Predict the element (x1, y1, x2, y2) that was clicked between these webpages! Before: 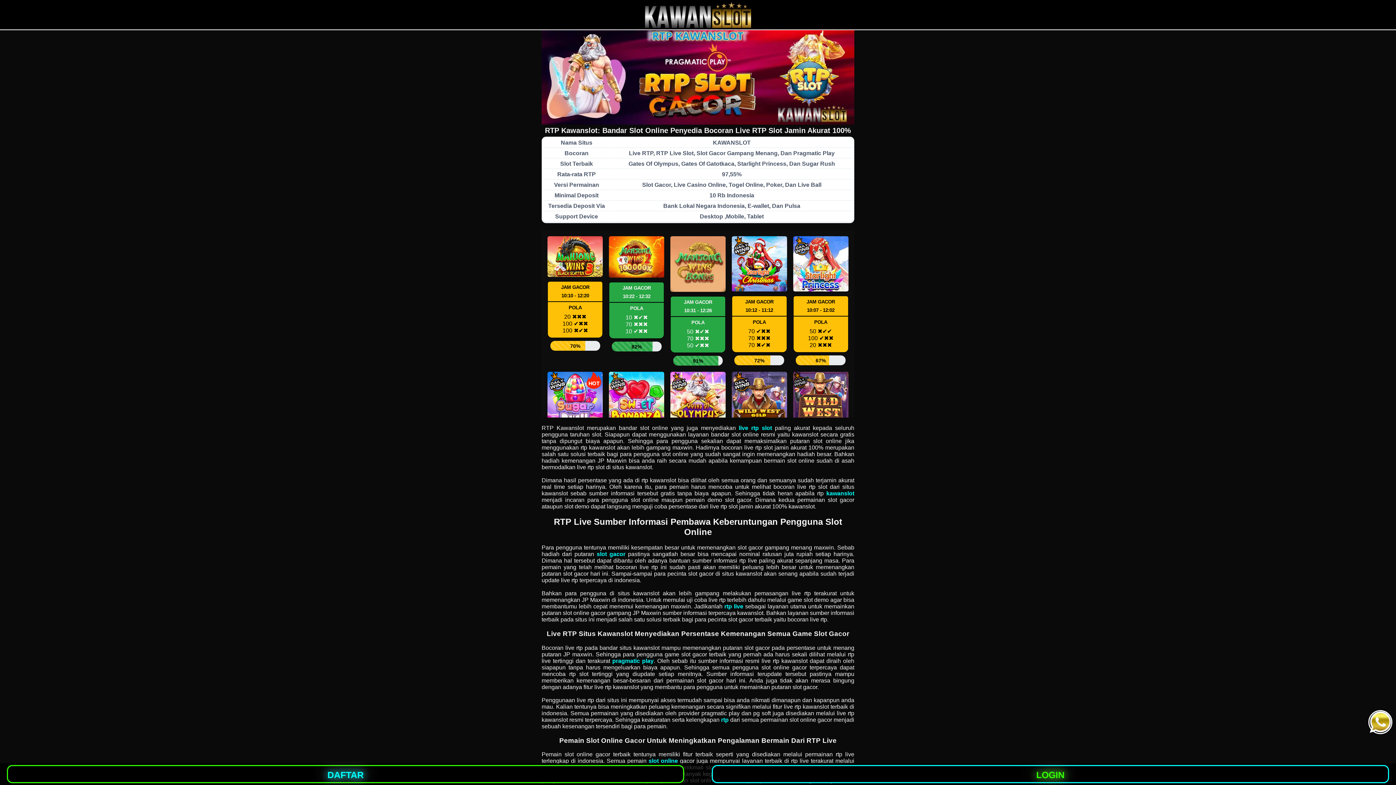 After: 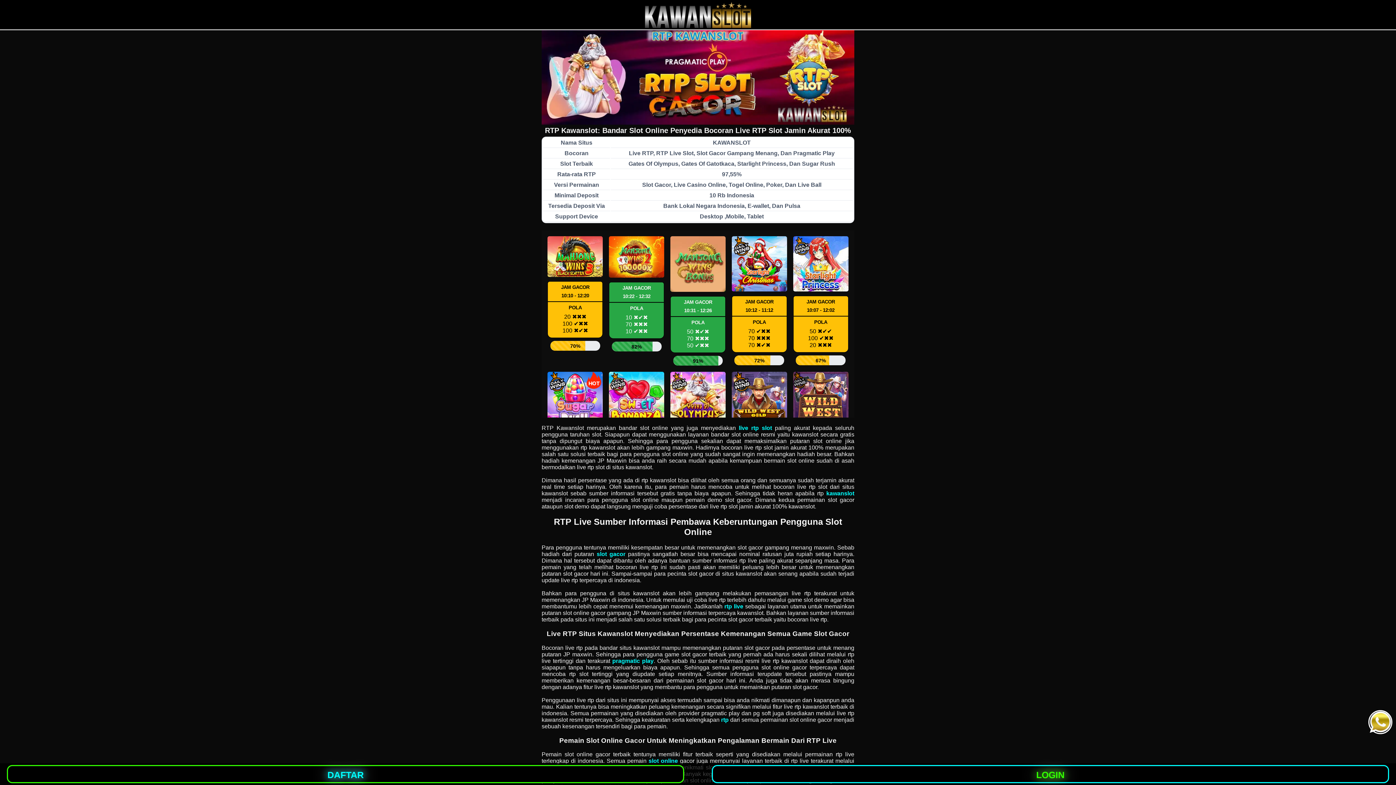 Action: label: live rtp slot bbox: (738, 424, 772, 431)